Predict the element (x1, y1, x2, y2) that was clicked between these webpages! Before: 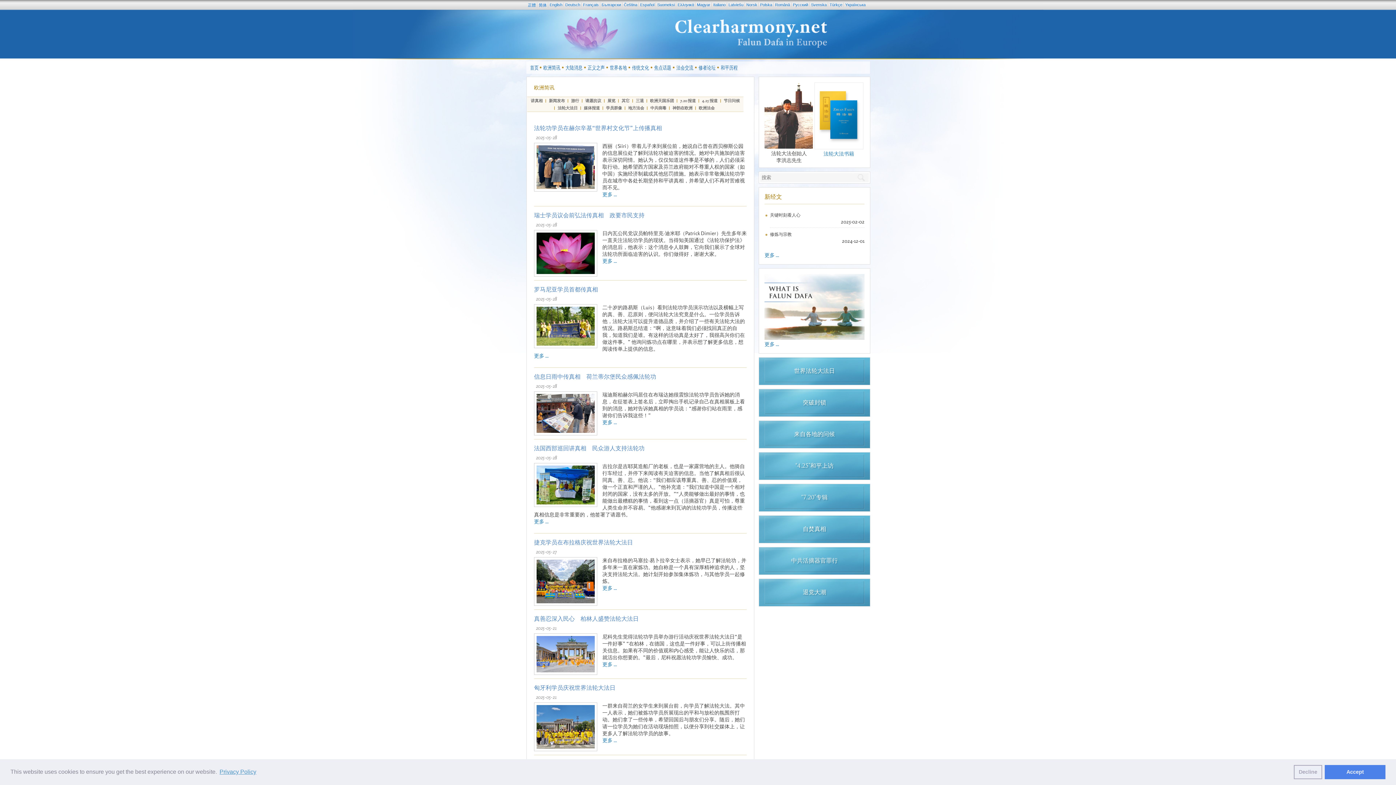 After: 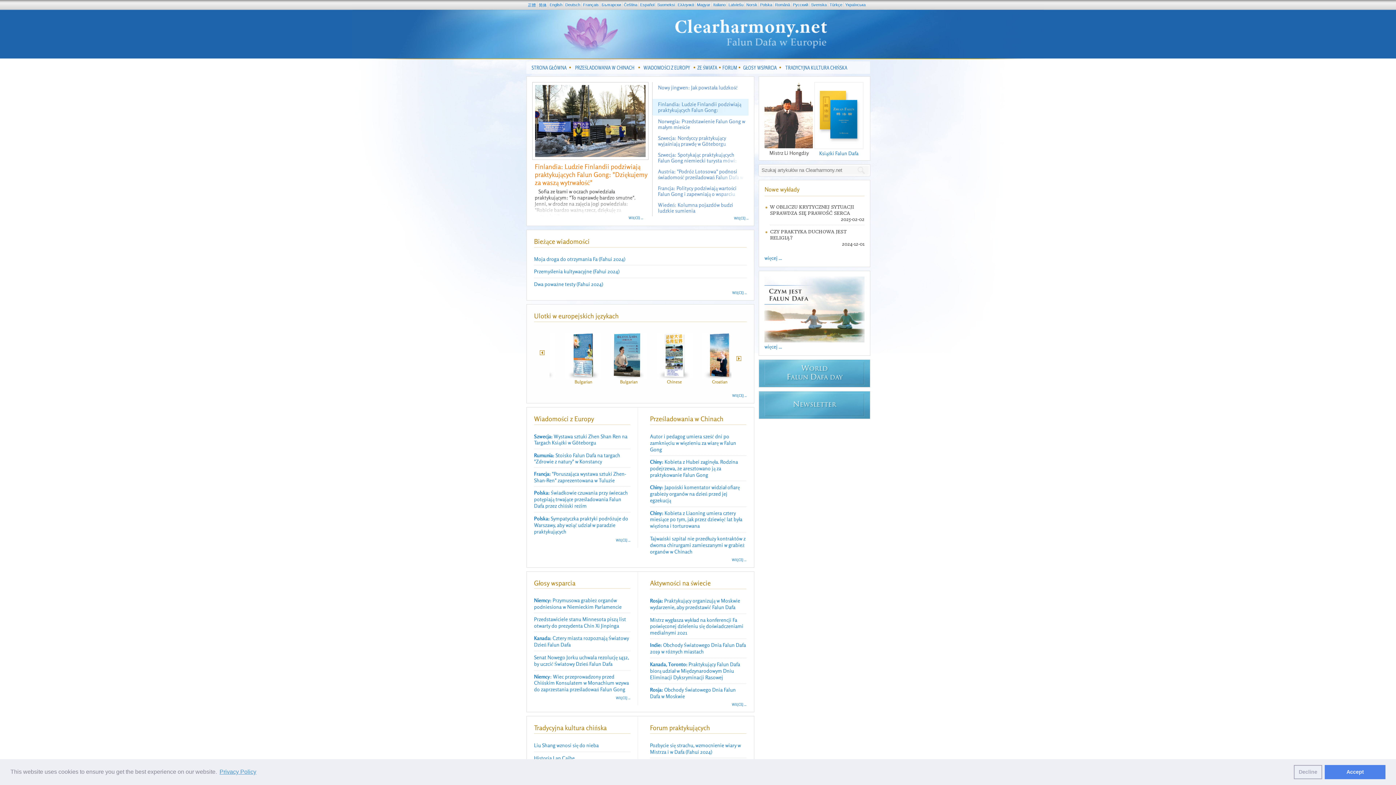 Action: label: Polska bbox: (758, 2, 773, 6)